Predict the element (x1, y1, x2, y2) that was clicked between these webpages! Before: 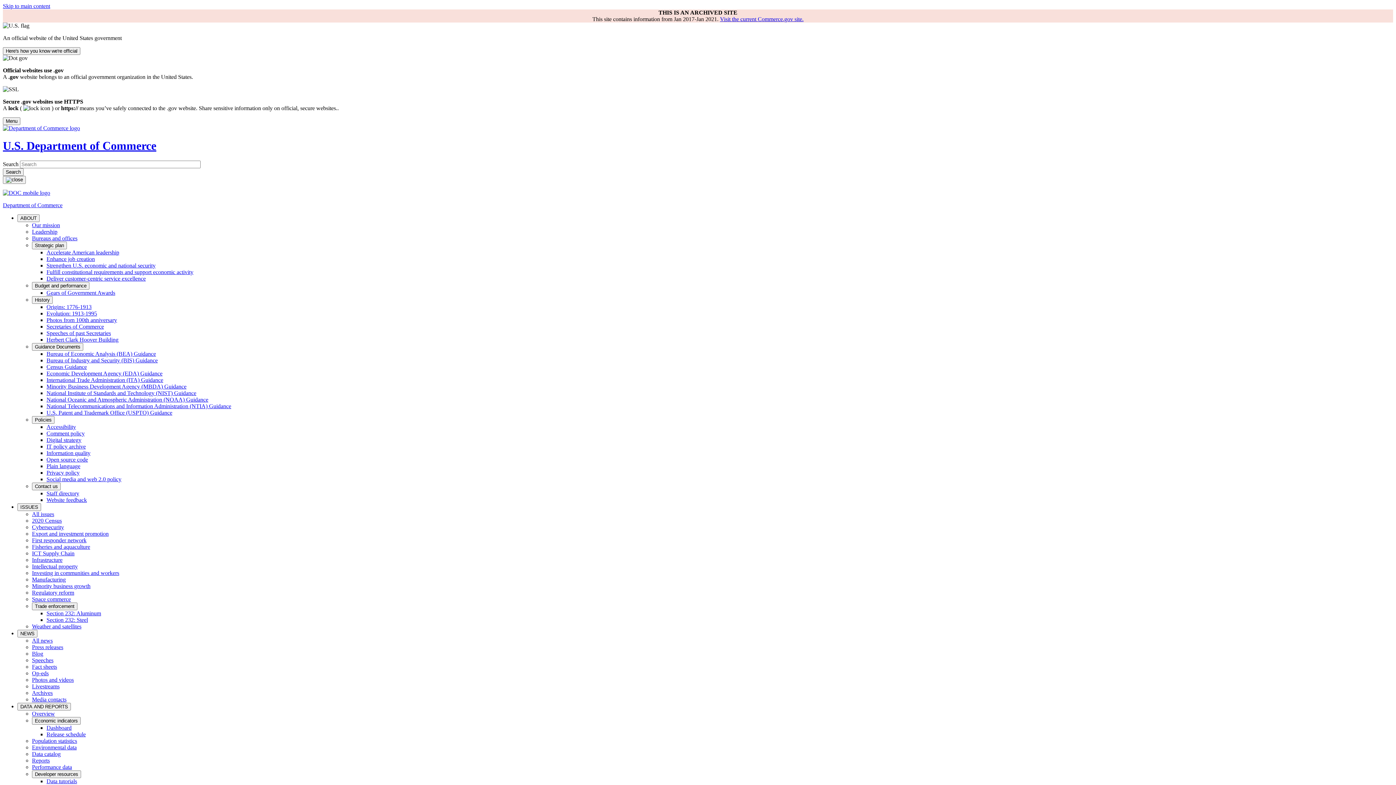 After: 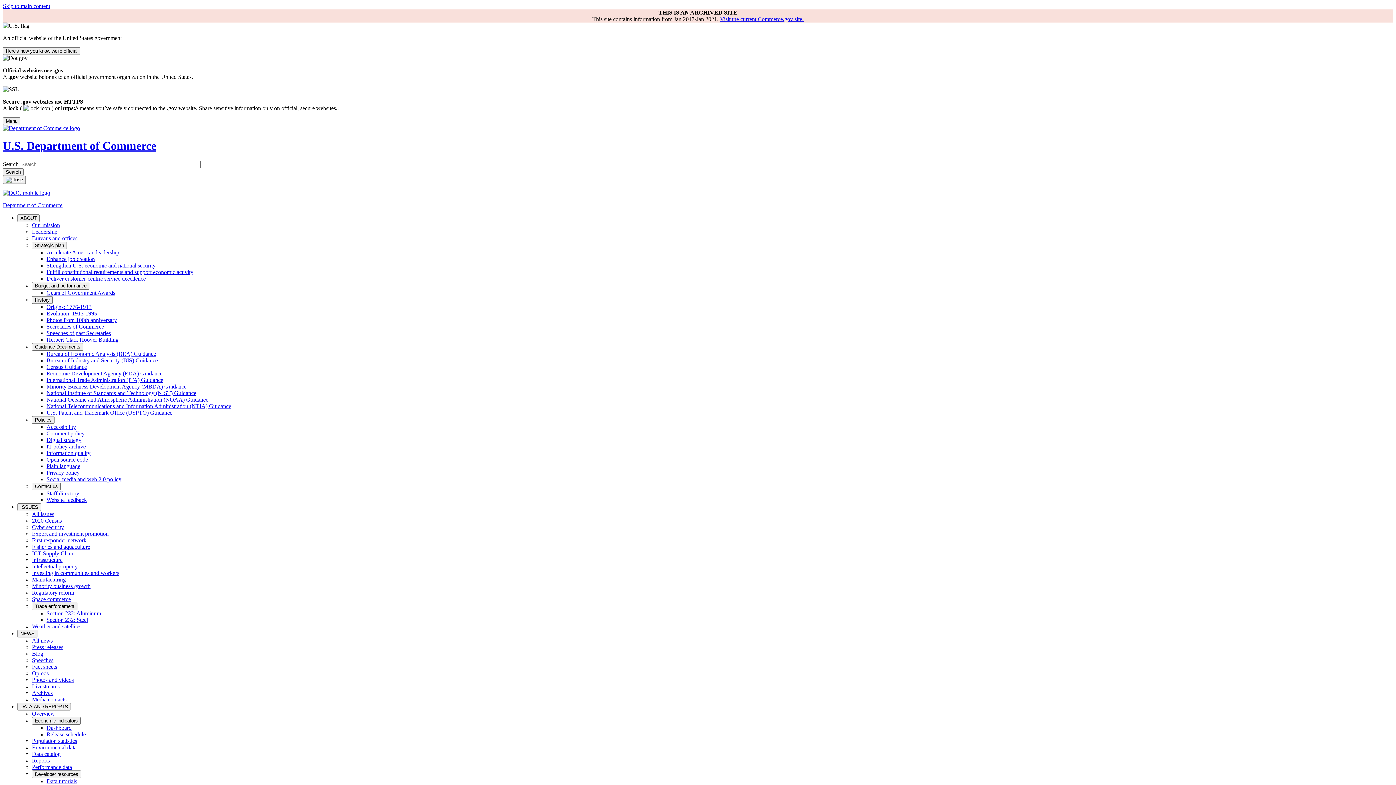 Action: label: Manufacturing bbox: (32, 576, 65, 582)